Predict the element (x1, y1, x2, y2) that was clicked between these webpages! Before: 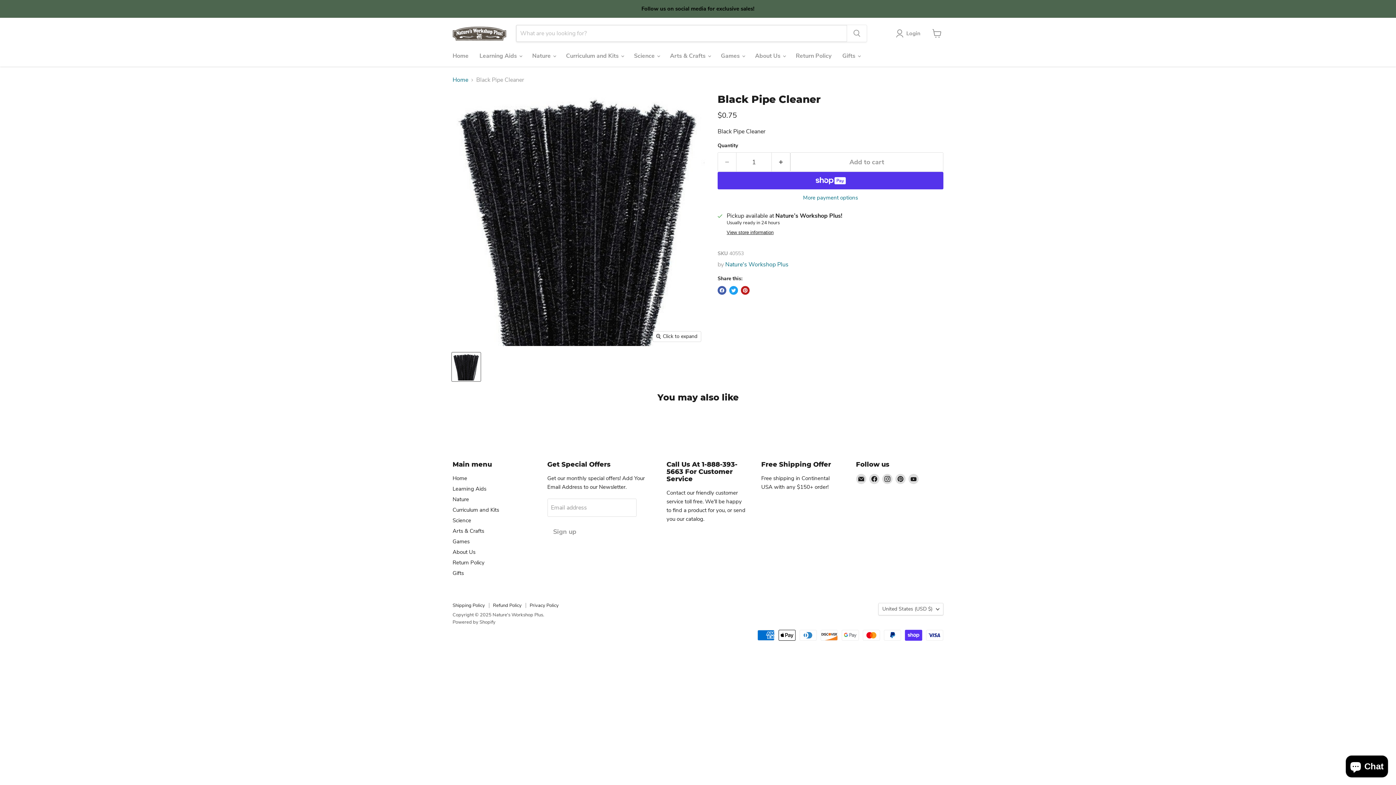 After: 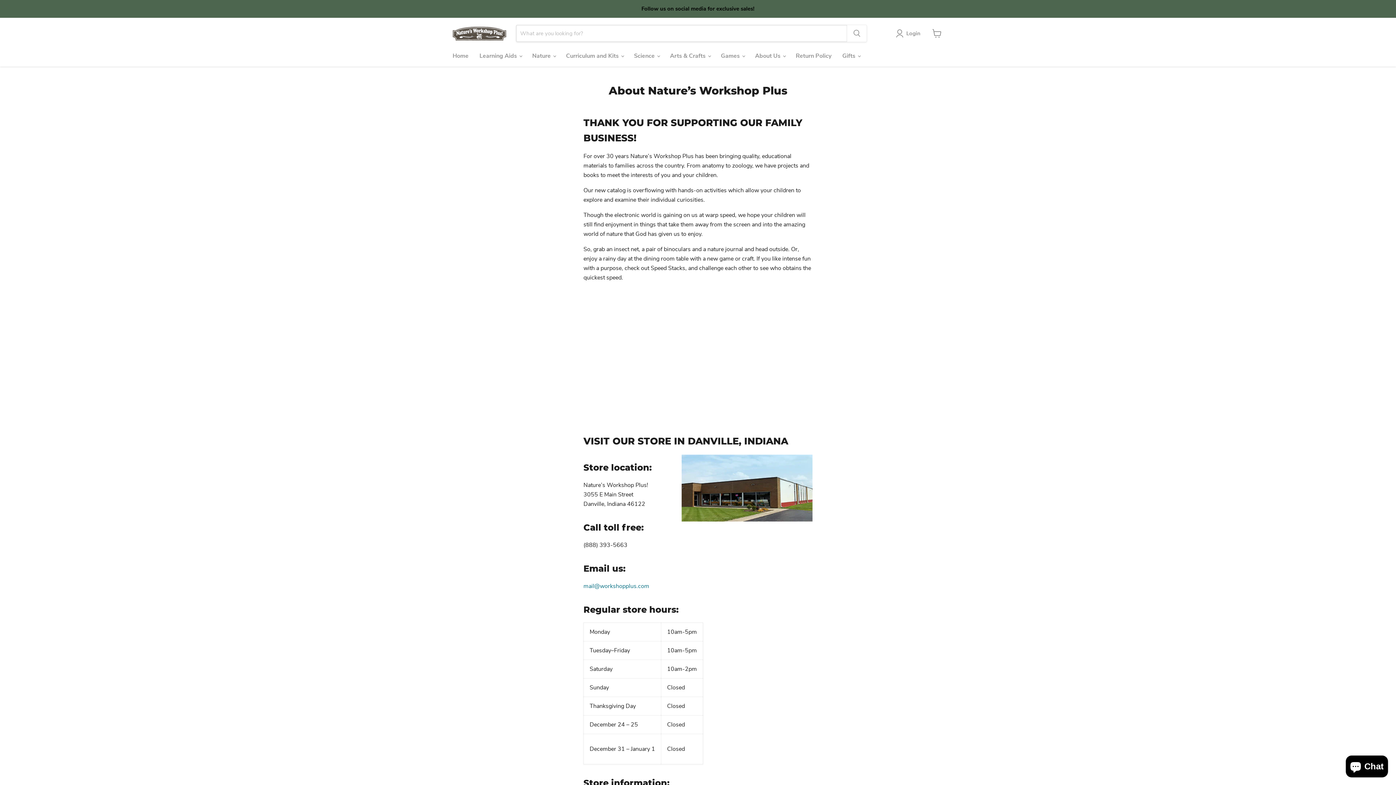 Action: label: About Us bbox: (452, 548, 475, 556)